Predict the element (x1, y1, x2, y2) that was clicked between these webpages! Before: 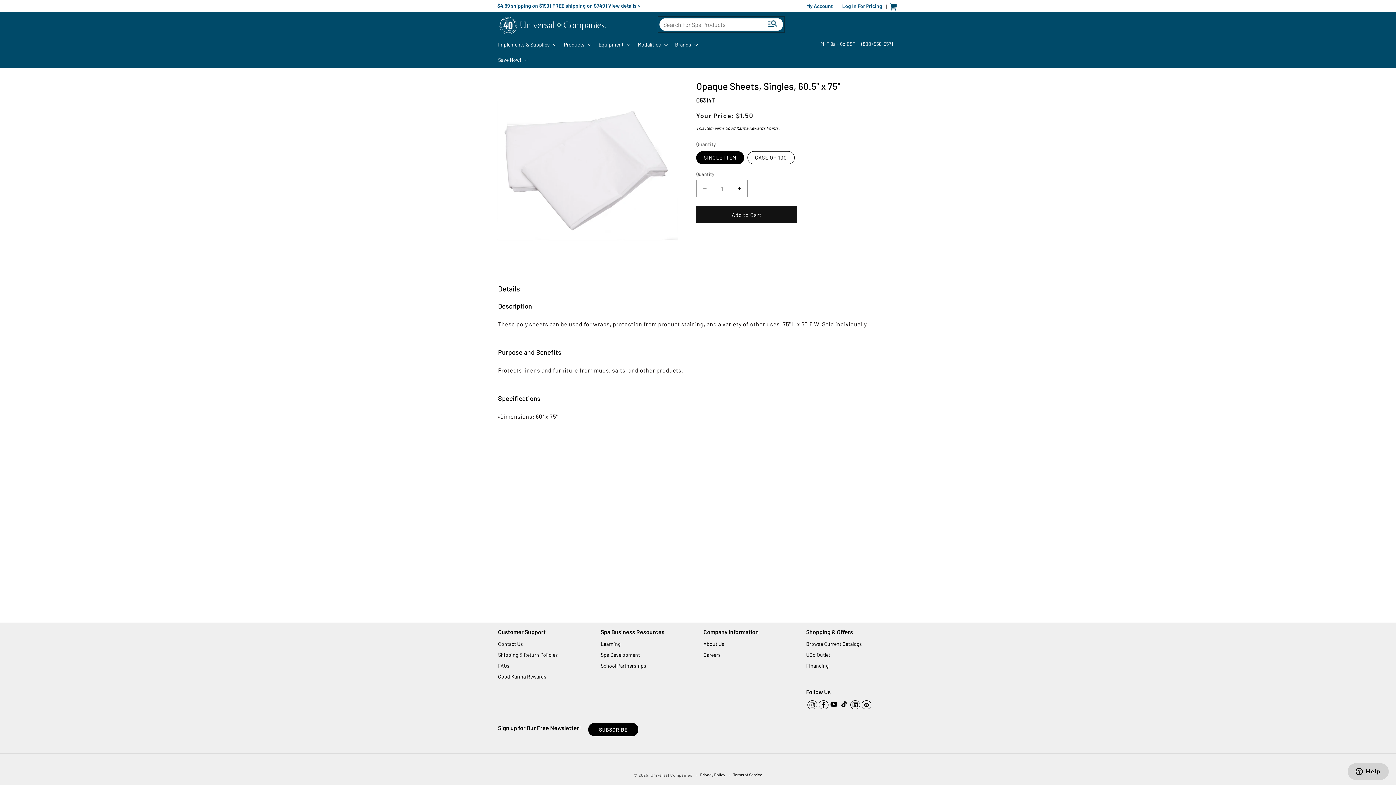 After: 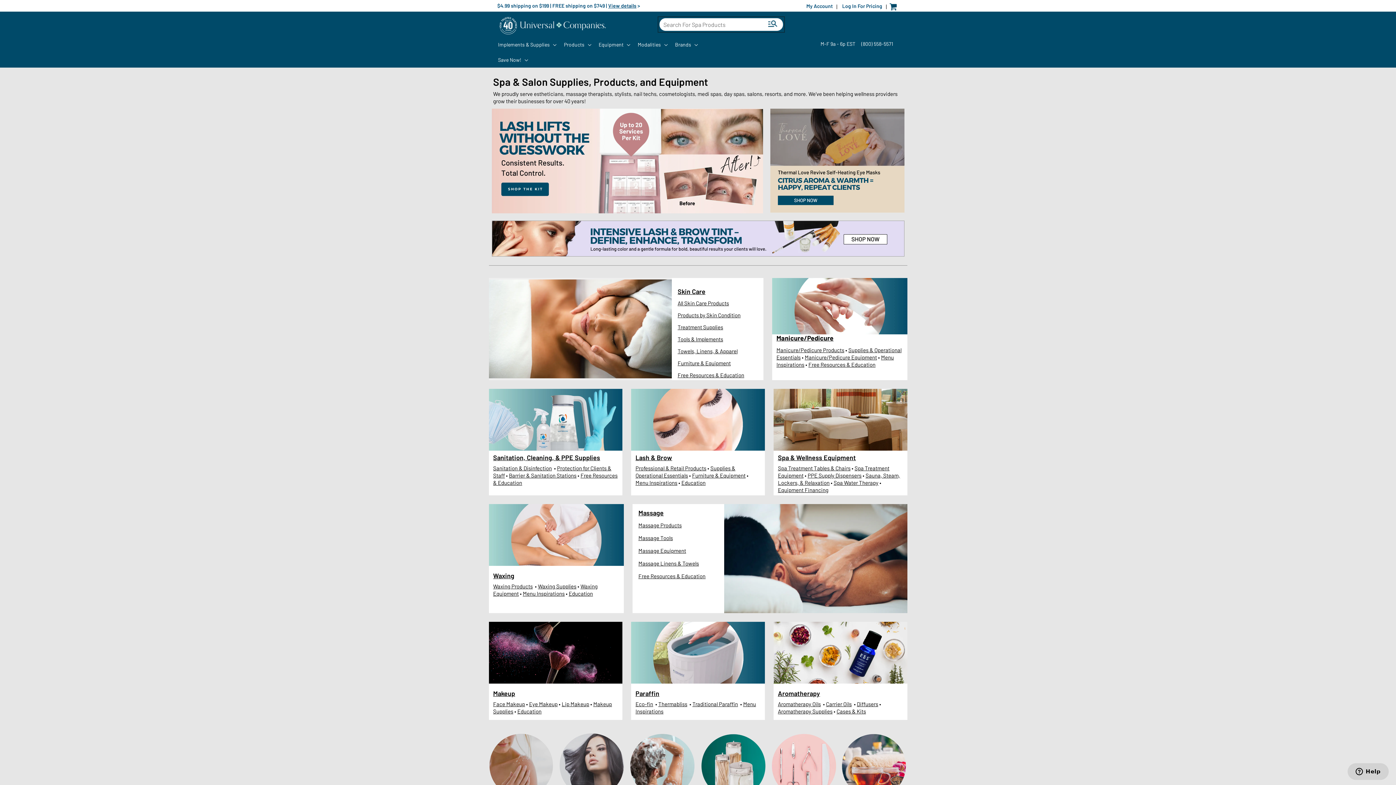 Action: bbox: (495, 11, 610, 37)